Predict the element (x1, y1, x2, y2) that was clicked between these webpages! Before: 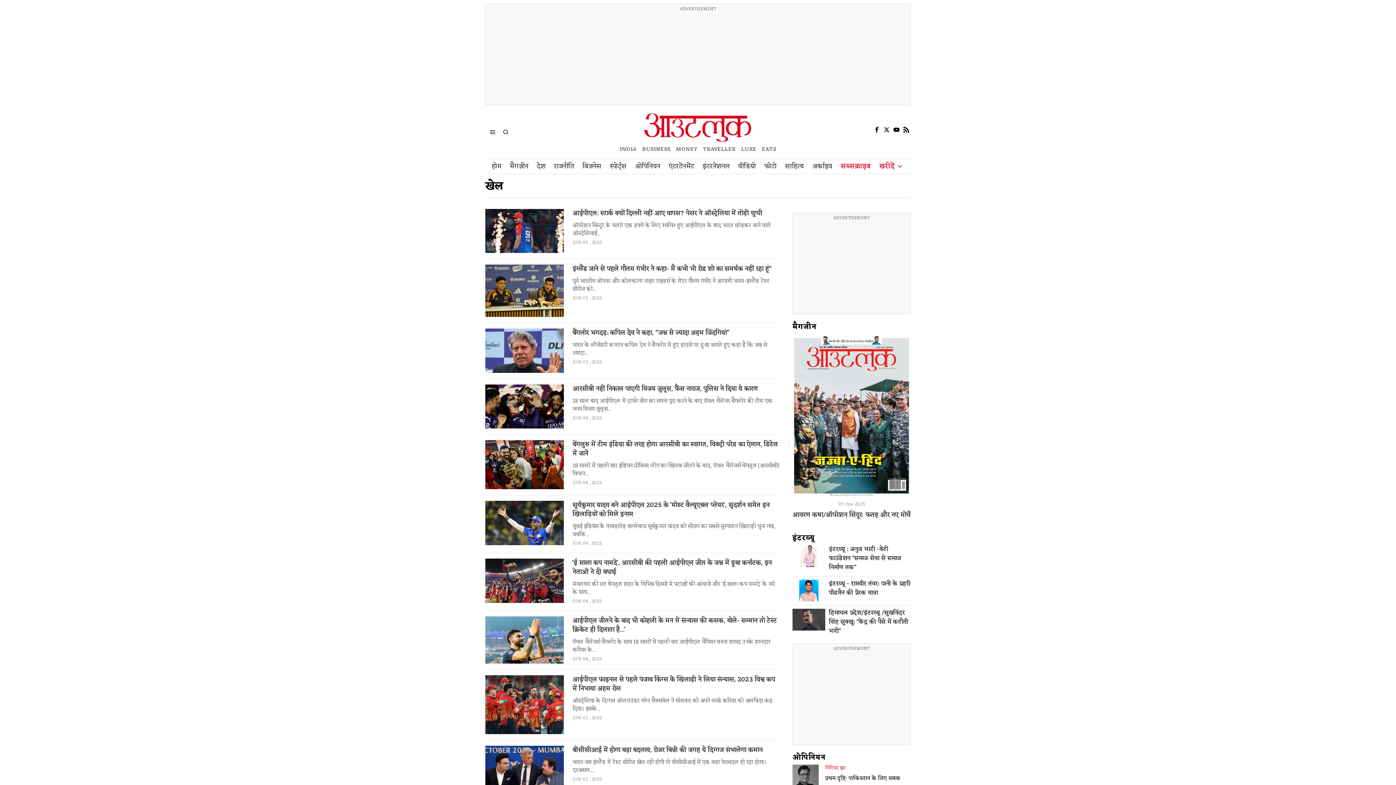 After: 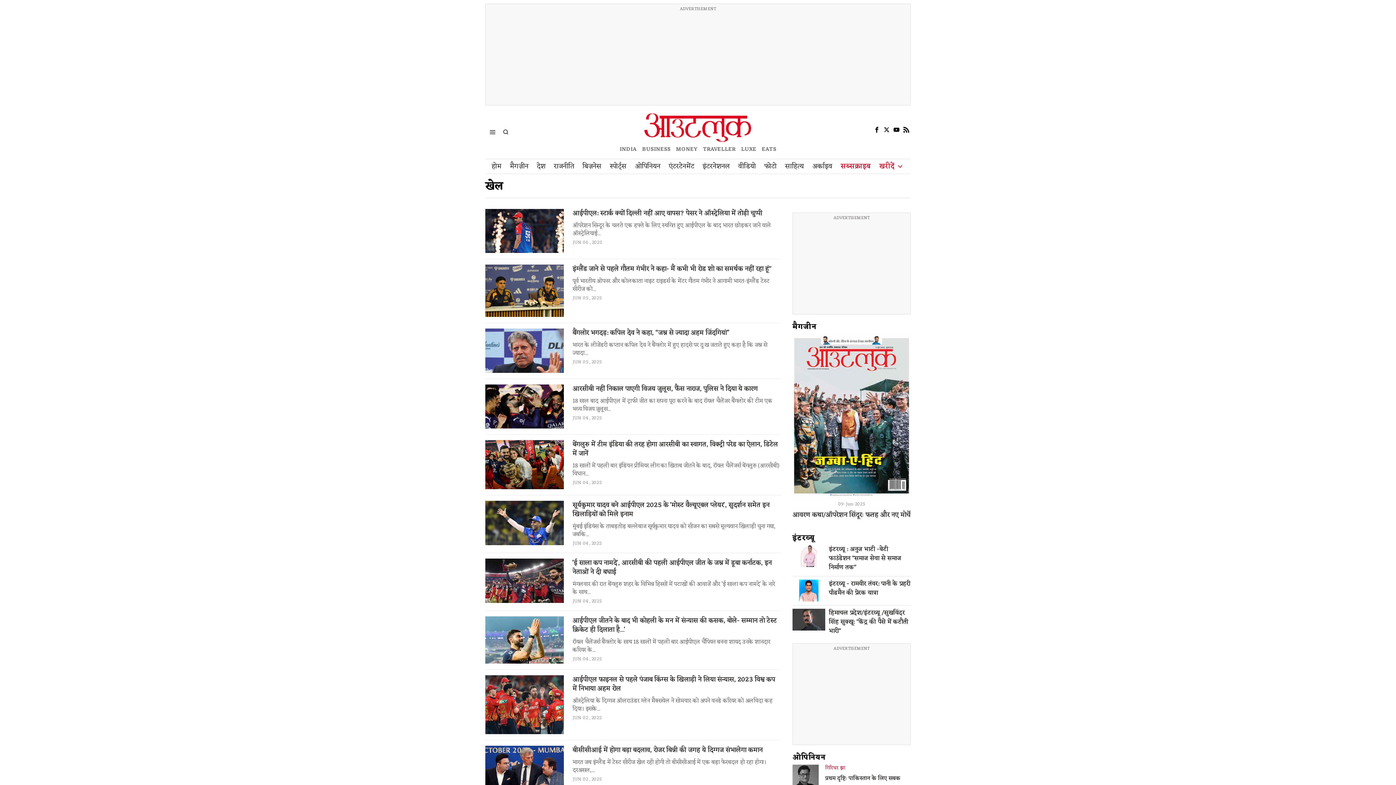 Action: bbox: (606, 159, 631, 173) label: स्पोर्ट्स